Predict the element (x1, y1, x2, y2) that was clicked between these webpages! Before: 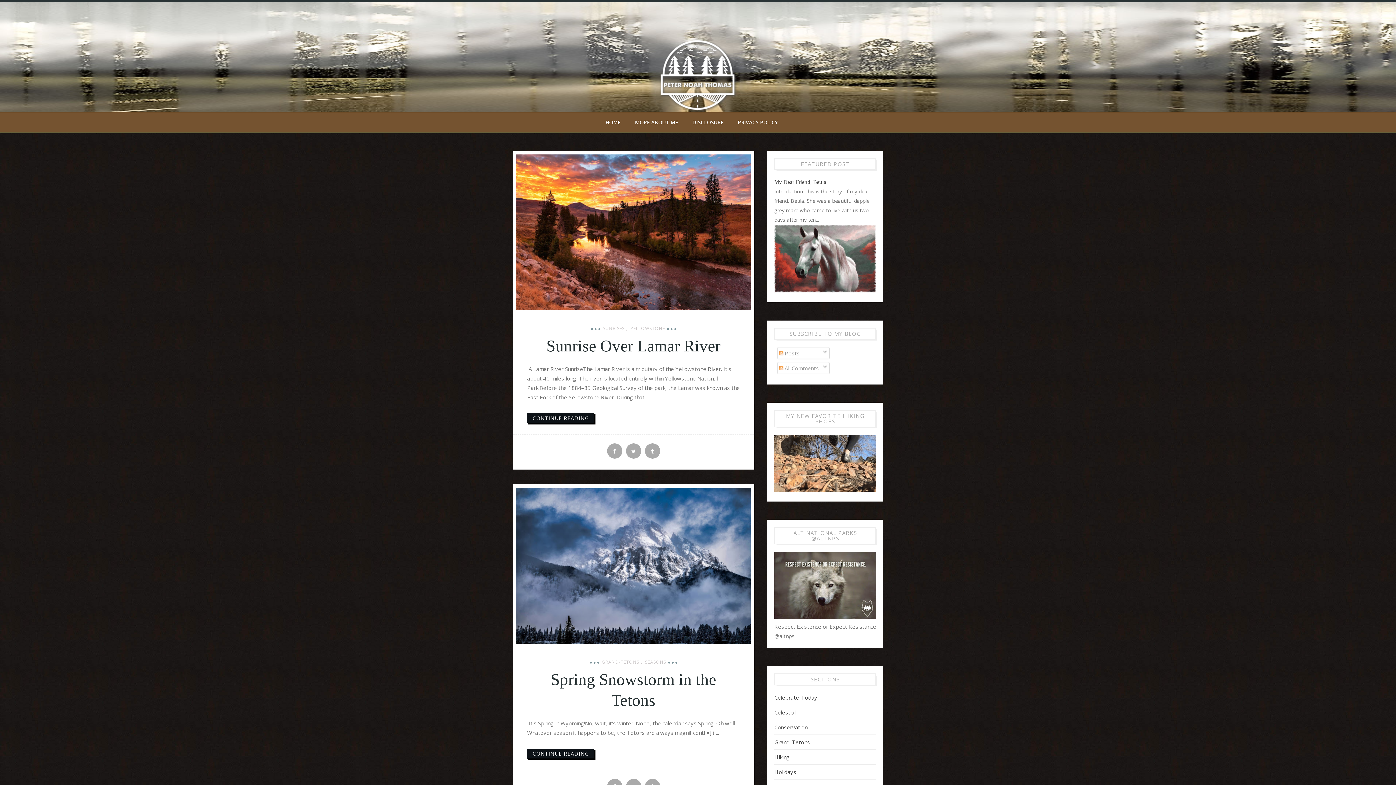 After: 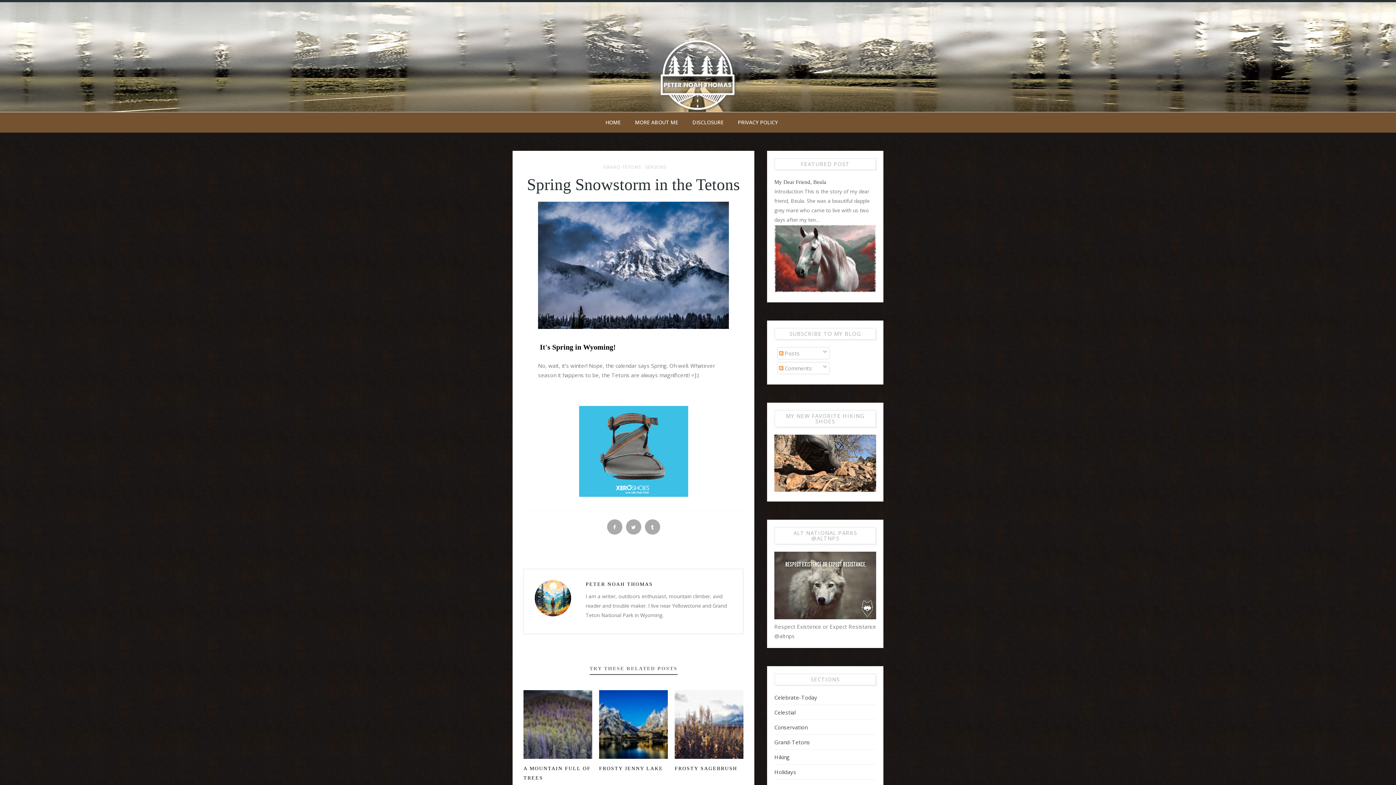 Action: bbox: (516, 638, 750, 645)